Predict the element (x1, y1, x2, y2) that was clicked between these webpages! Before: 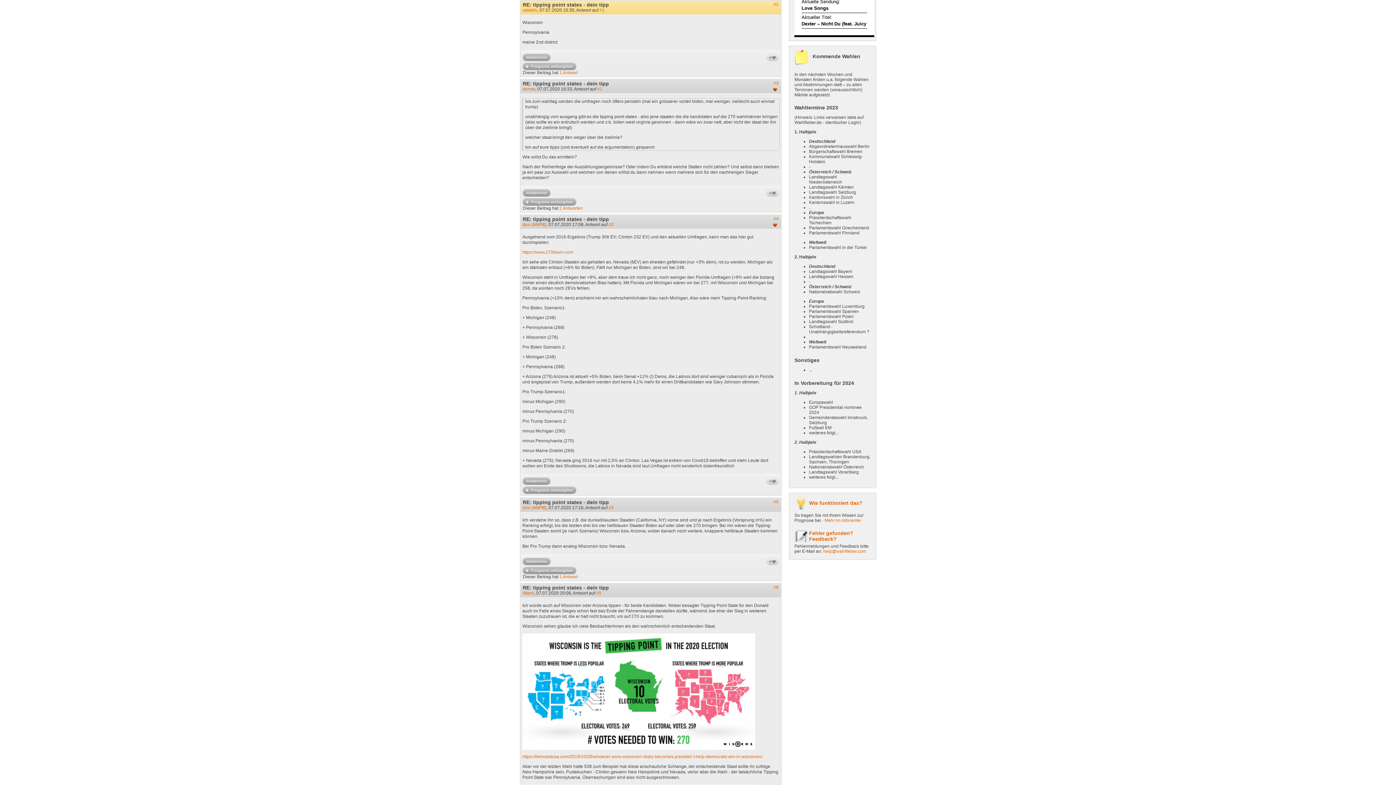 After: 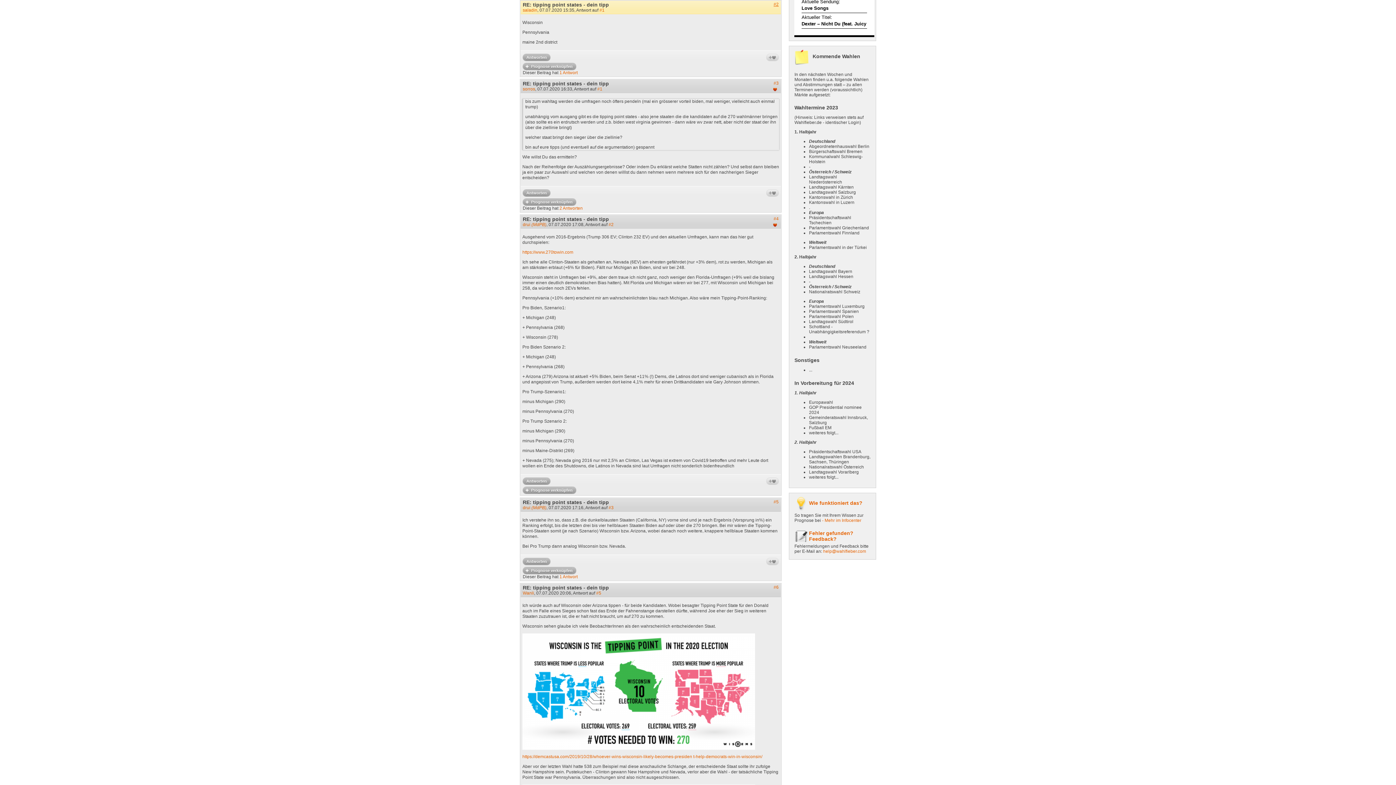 Action: label: #2 bbox: (773, 1, 778, 7)